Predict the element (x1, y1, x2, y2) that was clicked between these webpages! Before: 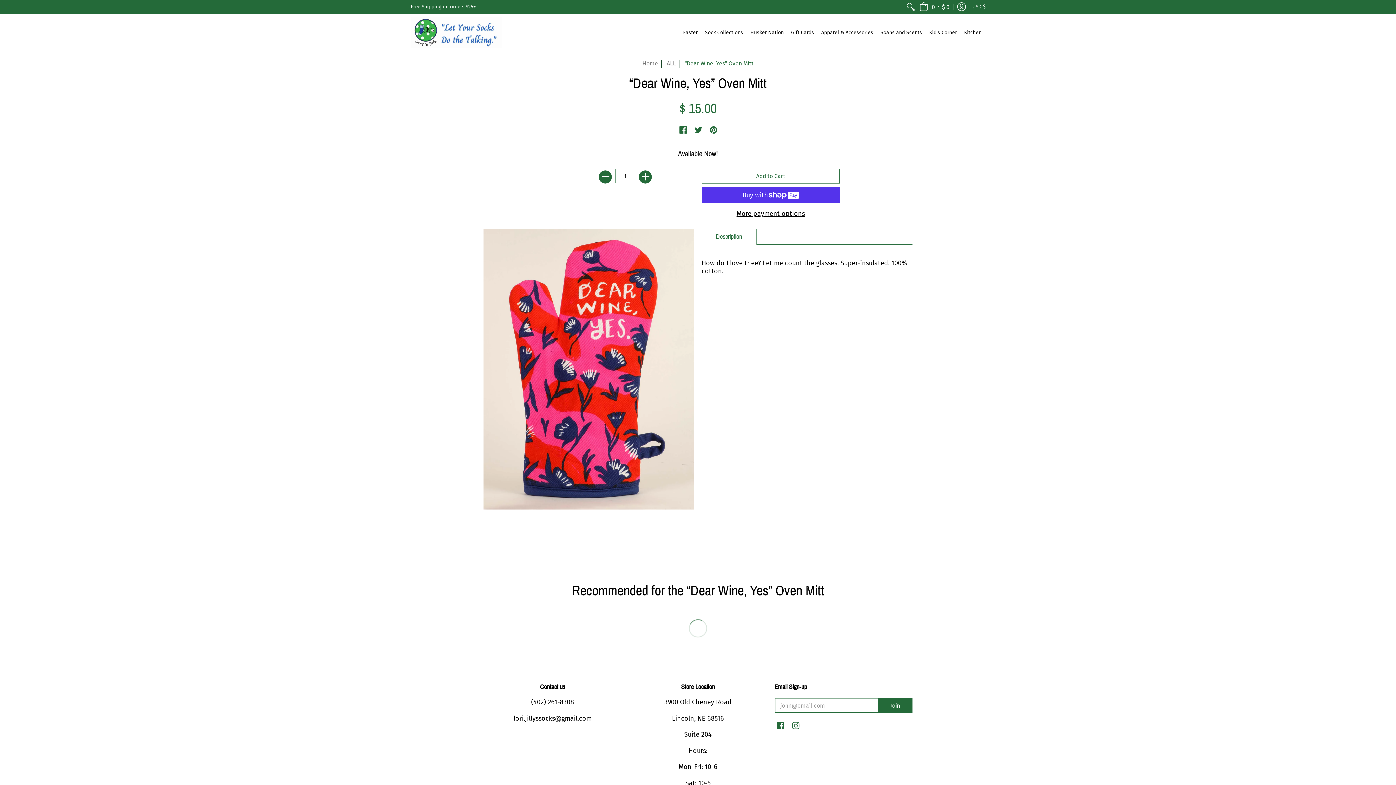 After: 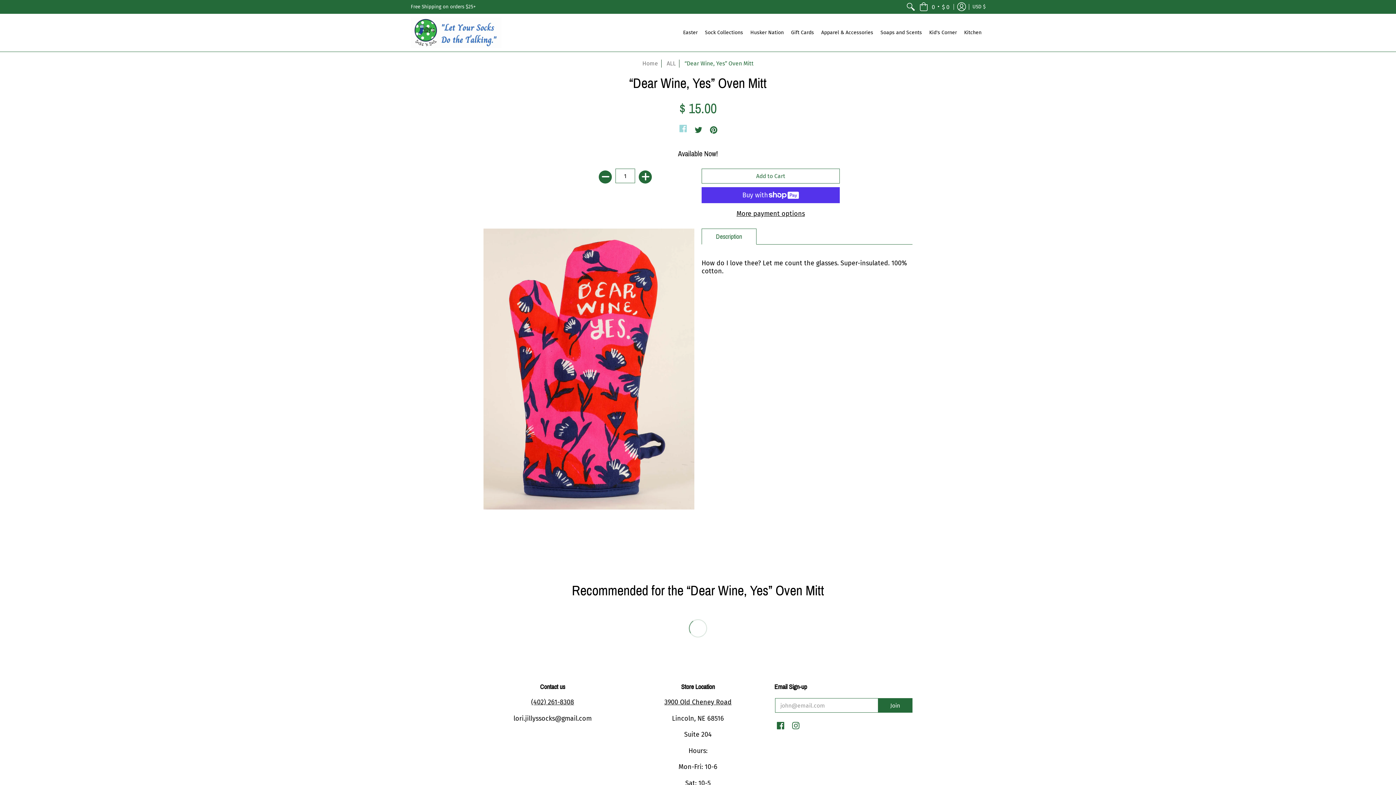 Action: bbox: (679, 126, 686, 135) label: Facebook